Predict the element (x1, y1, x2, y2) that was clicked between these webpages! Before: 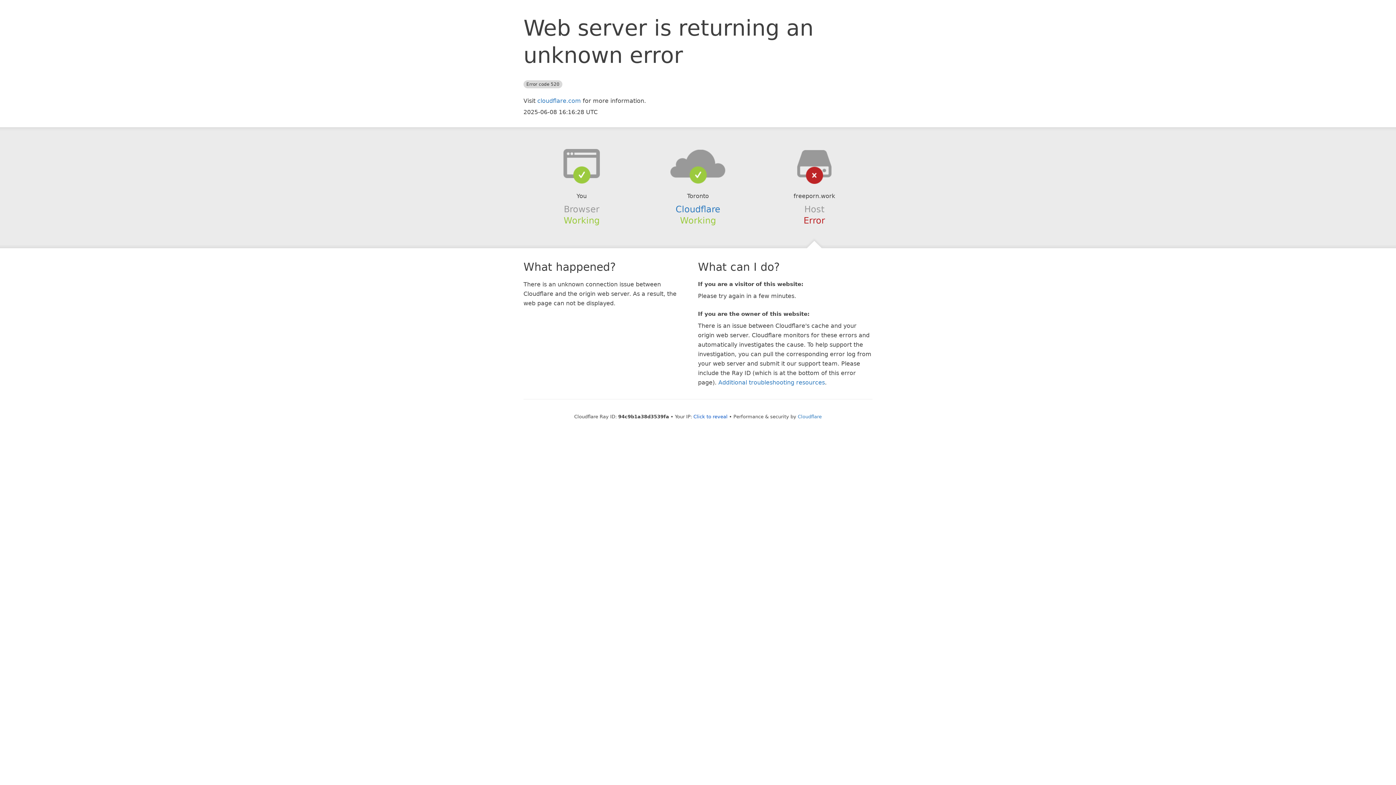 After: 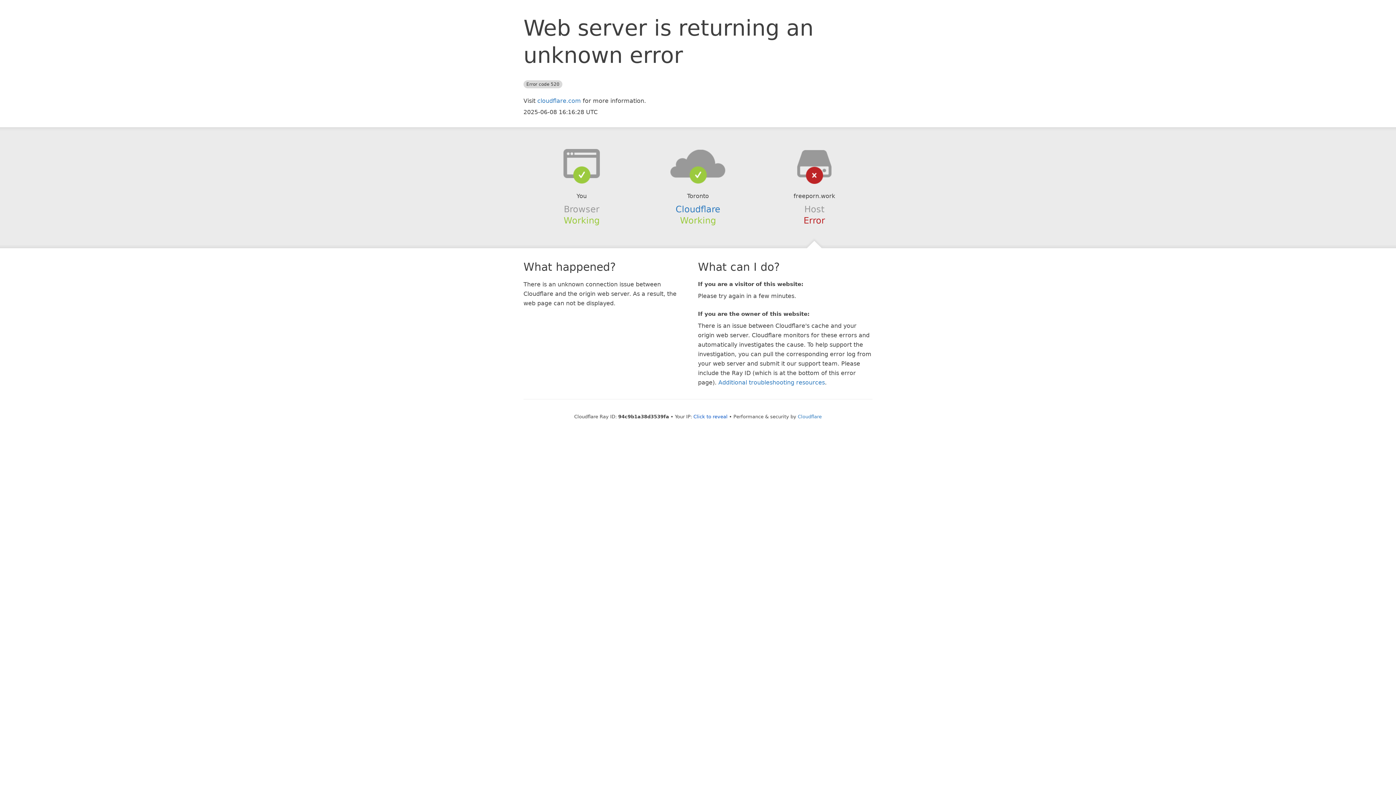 Action: bbox: (639, 148, 756, 178)